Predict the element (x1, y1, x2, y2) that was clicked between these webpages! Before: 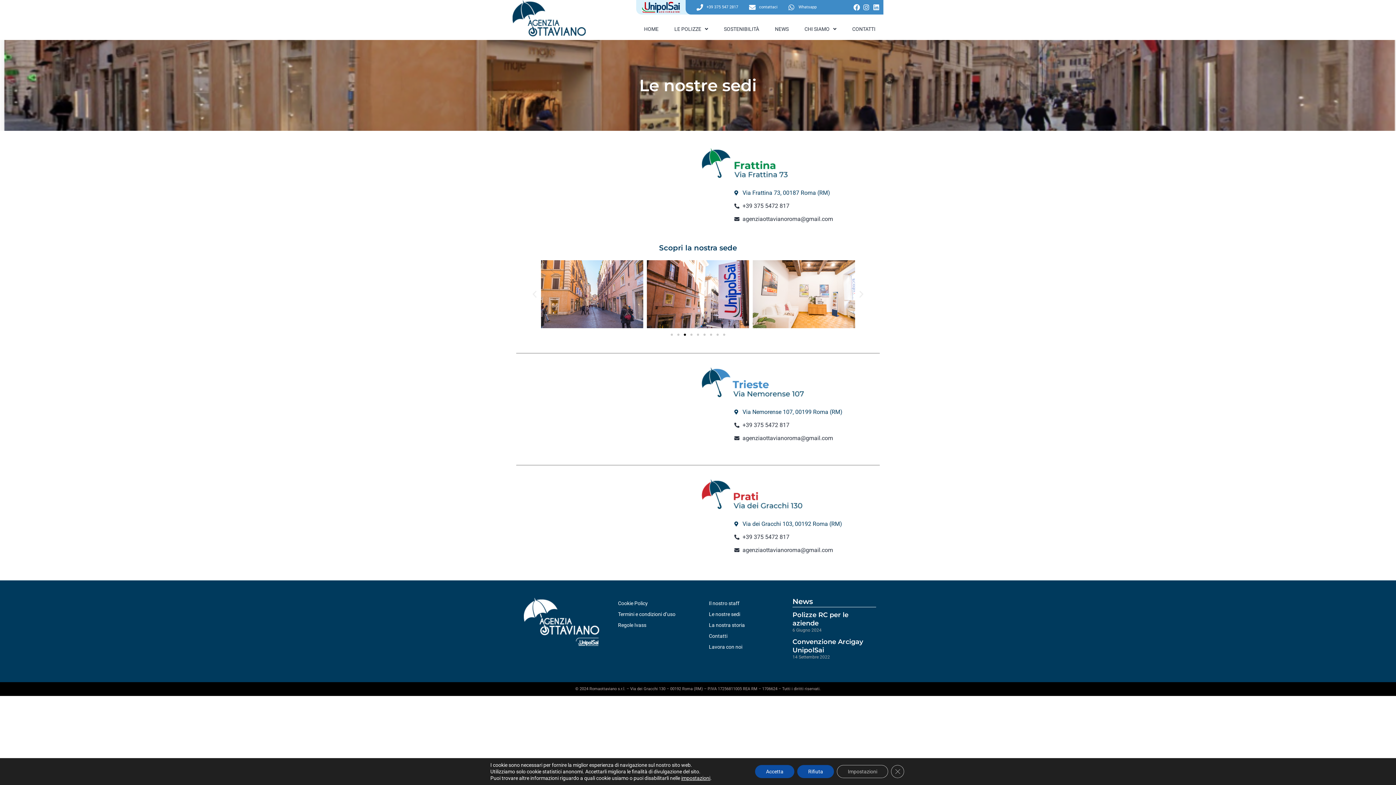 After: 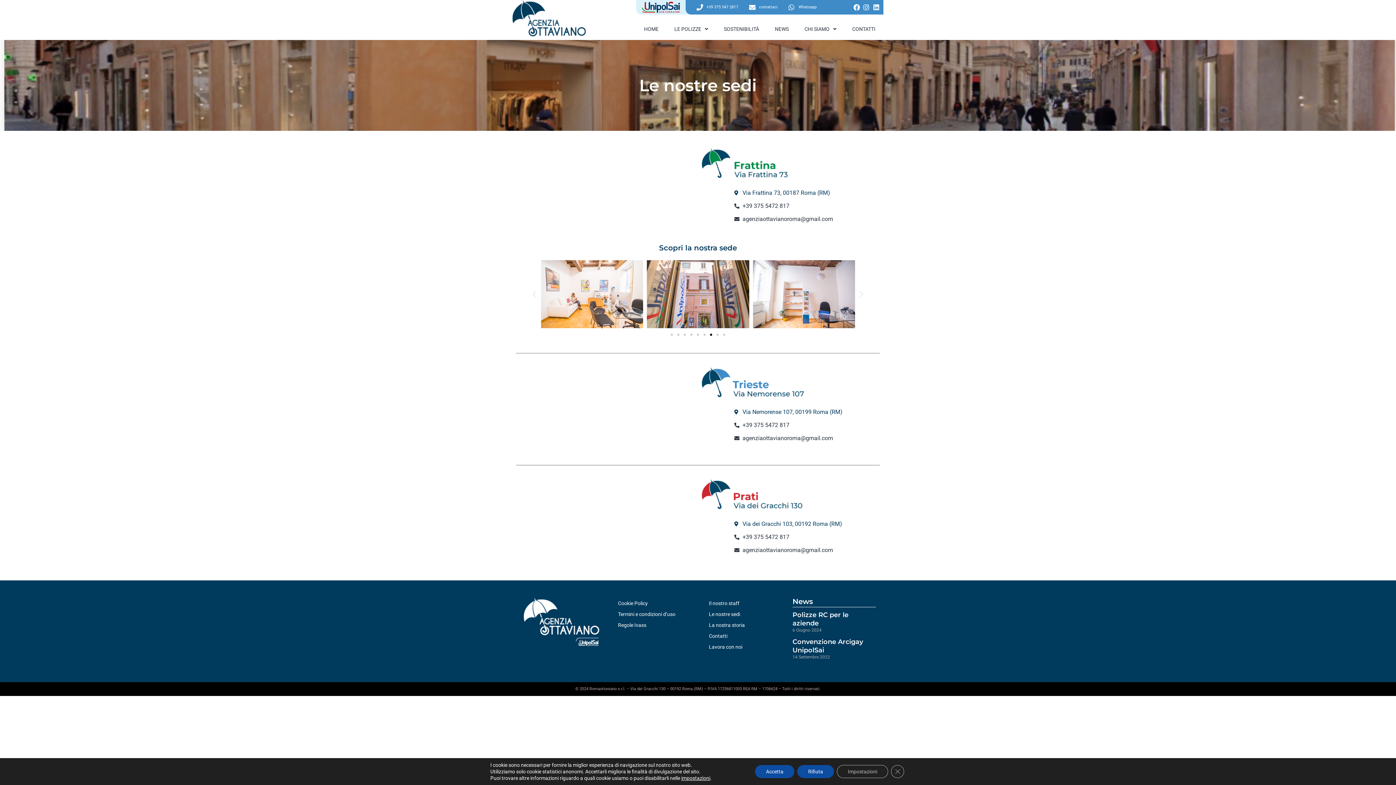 Action: bbox: (710, 333, 712, 336) label: Vai alla diapositiva 7